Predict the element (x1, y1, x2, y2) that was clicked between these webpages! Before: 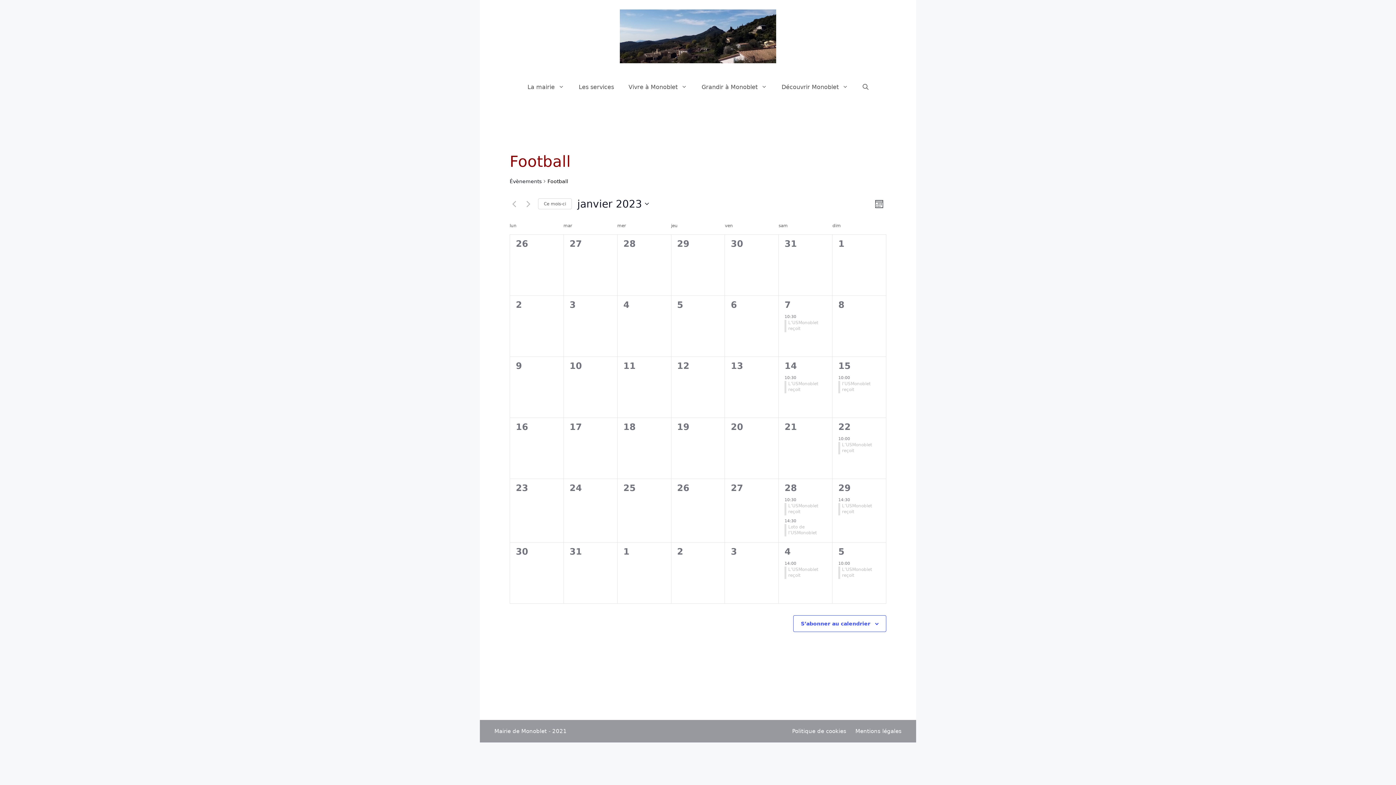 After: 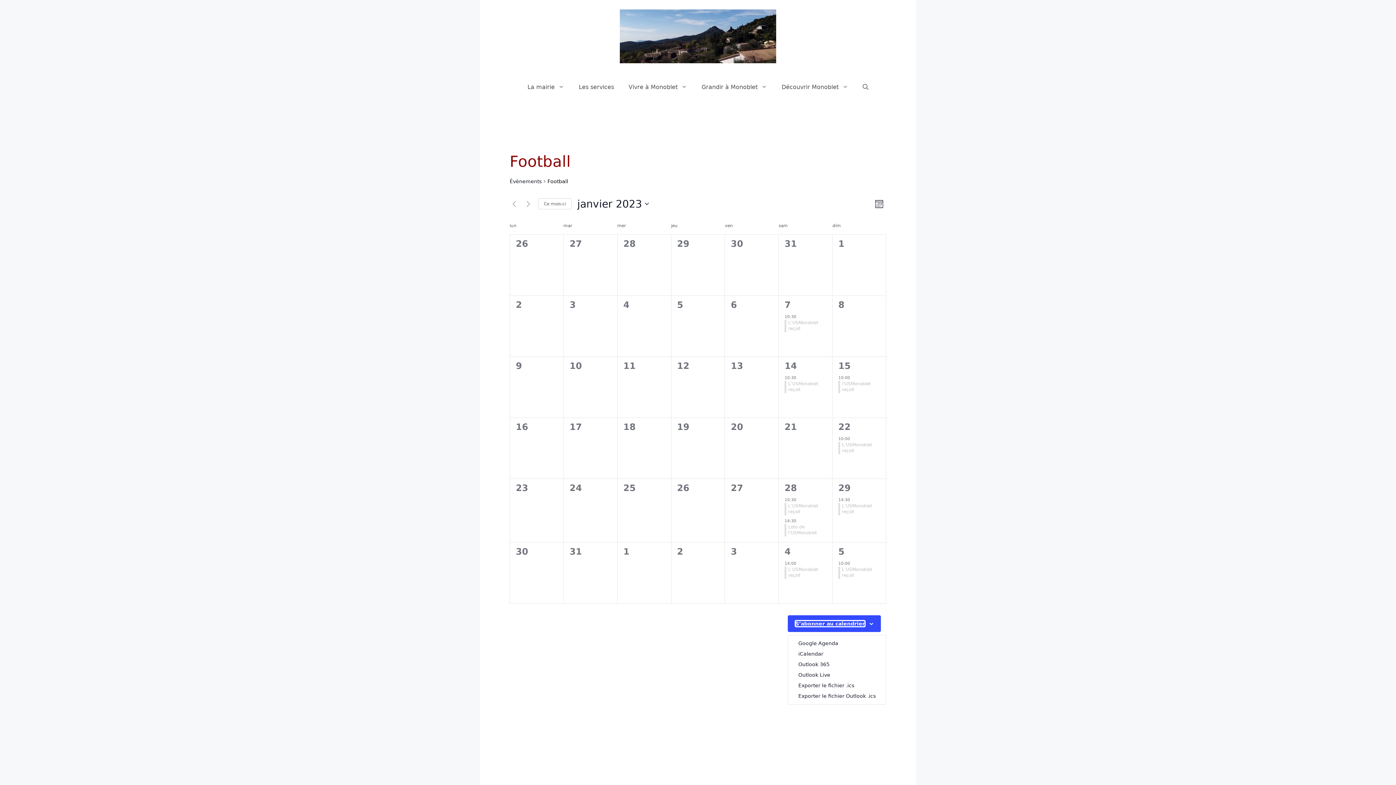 Action: bbox: (801, 620, 870, 626) label: S’abonner au calendrier